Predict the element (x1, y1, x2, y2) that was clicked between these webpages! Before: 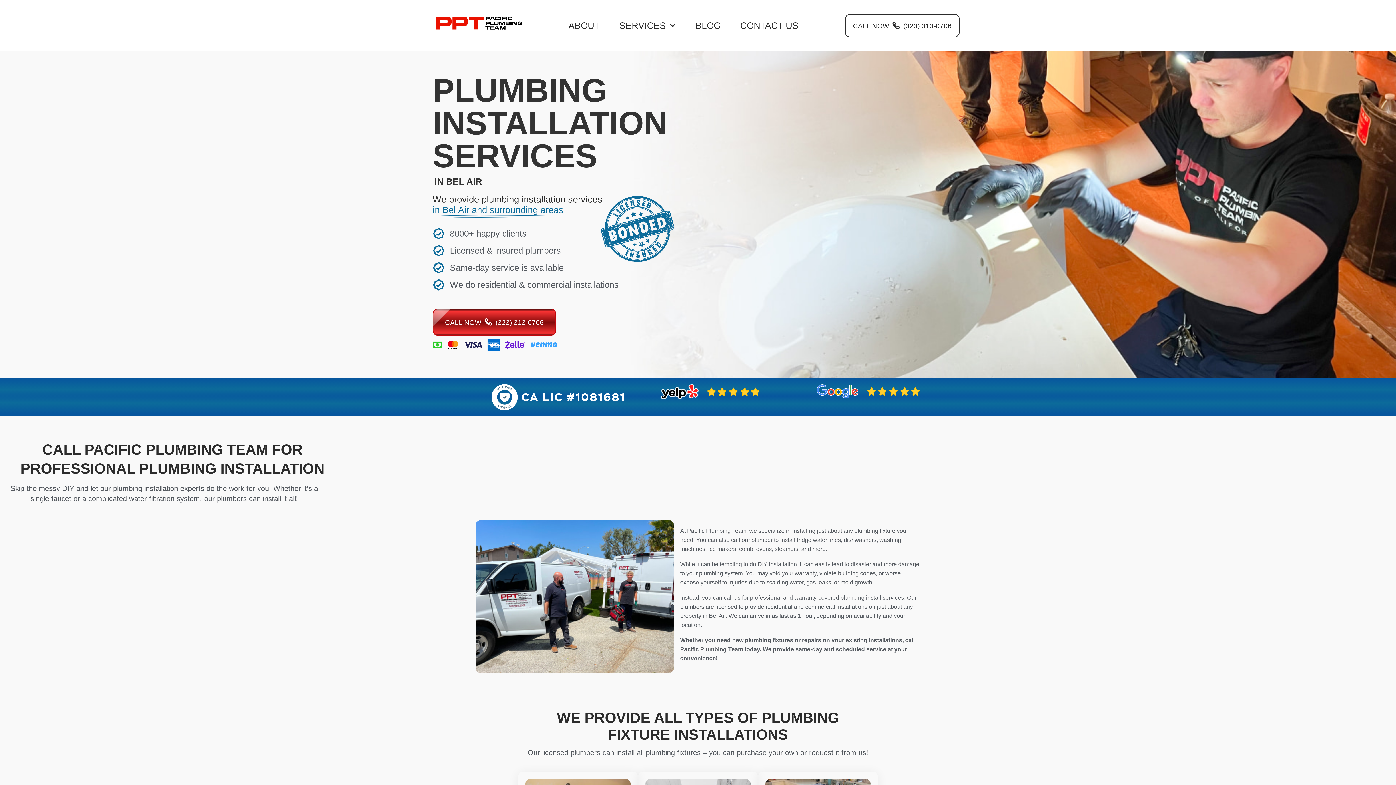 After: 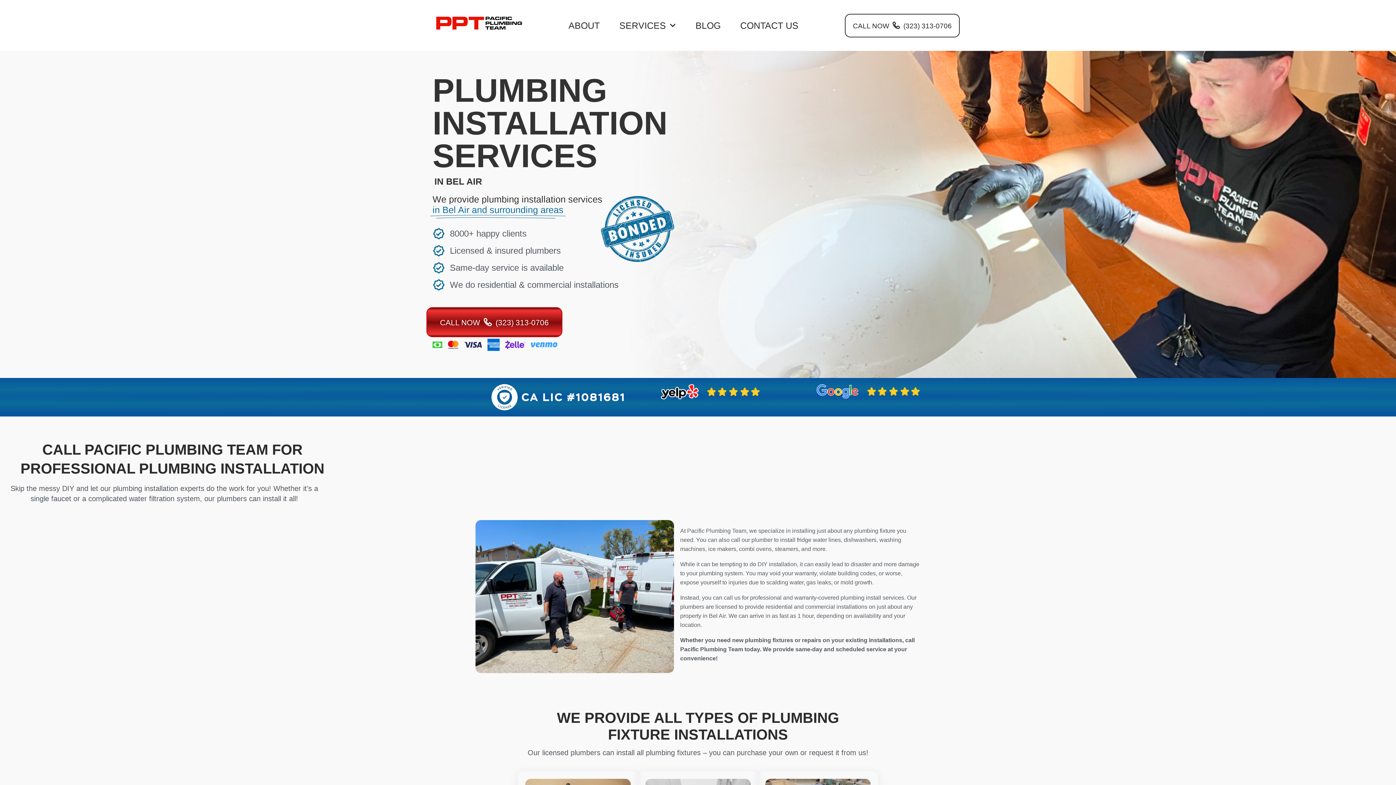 Action: bbox: (432, 308, 556, 336) label: CALL NOW  (323) 313-0706